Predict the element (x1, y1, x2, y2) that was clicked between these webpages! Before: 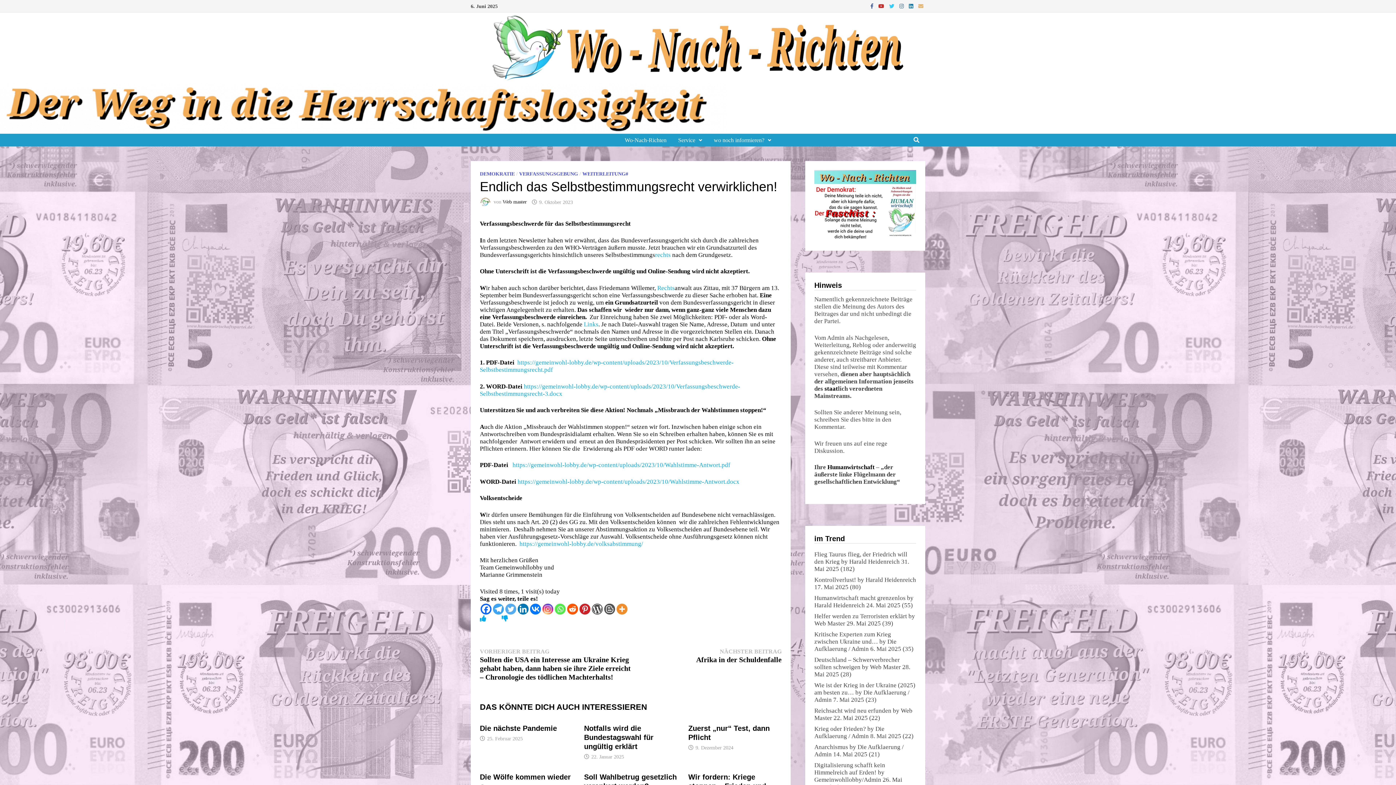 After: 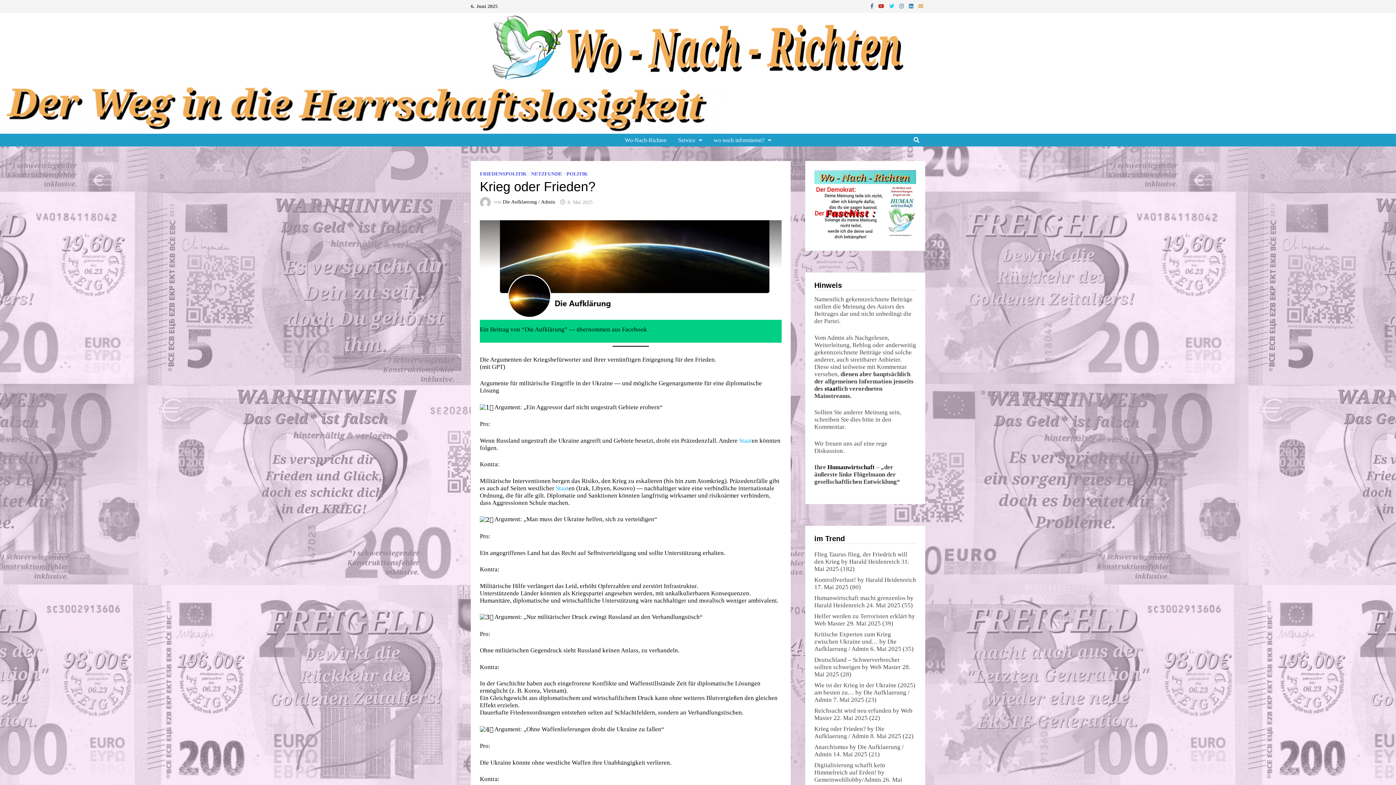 Action: bbox: (814, 725, 866, 732) label: Krieg oder Frieden?